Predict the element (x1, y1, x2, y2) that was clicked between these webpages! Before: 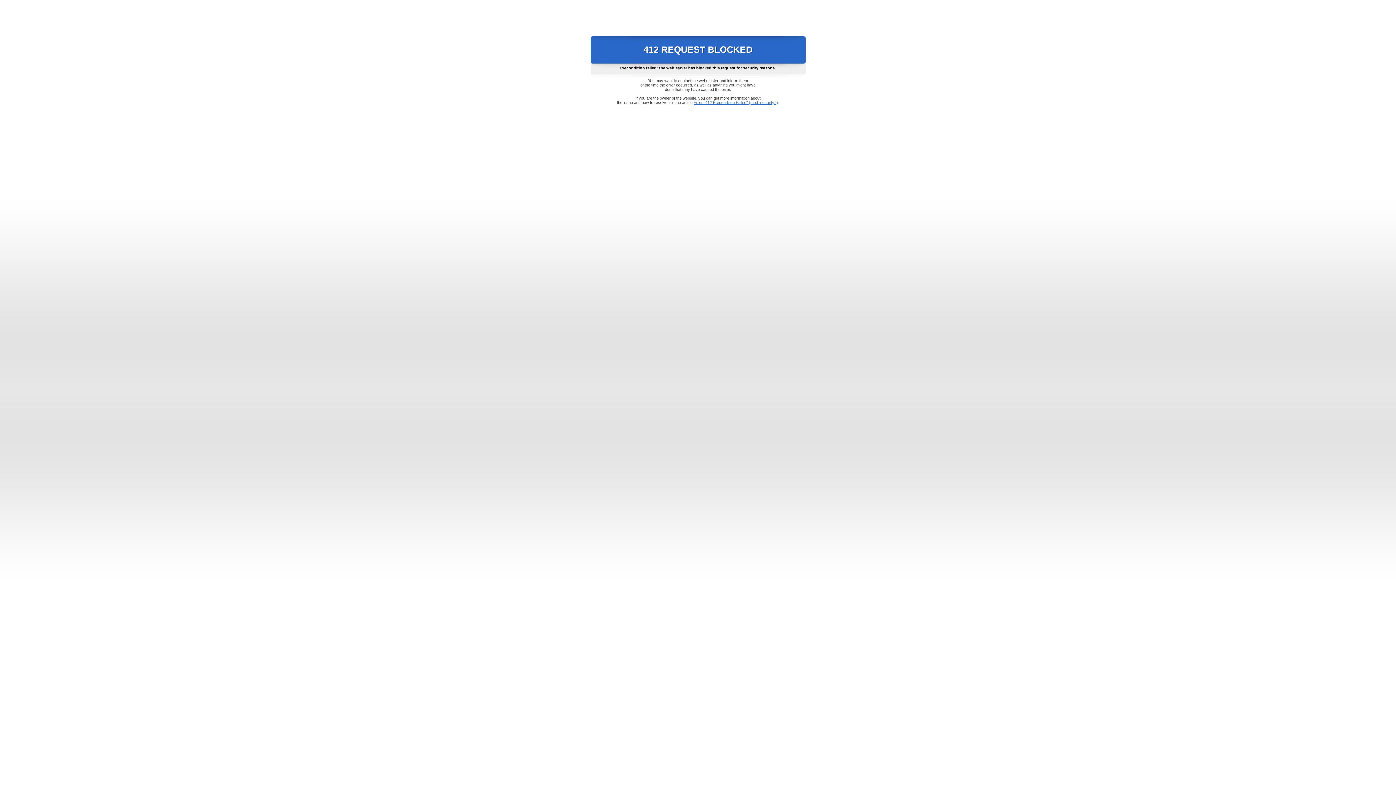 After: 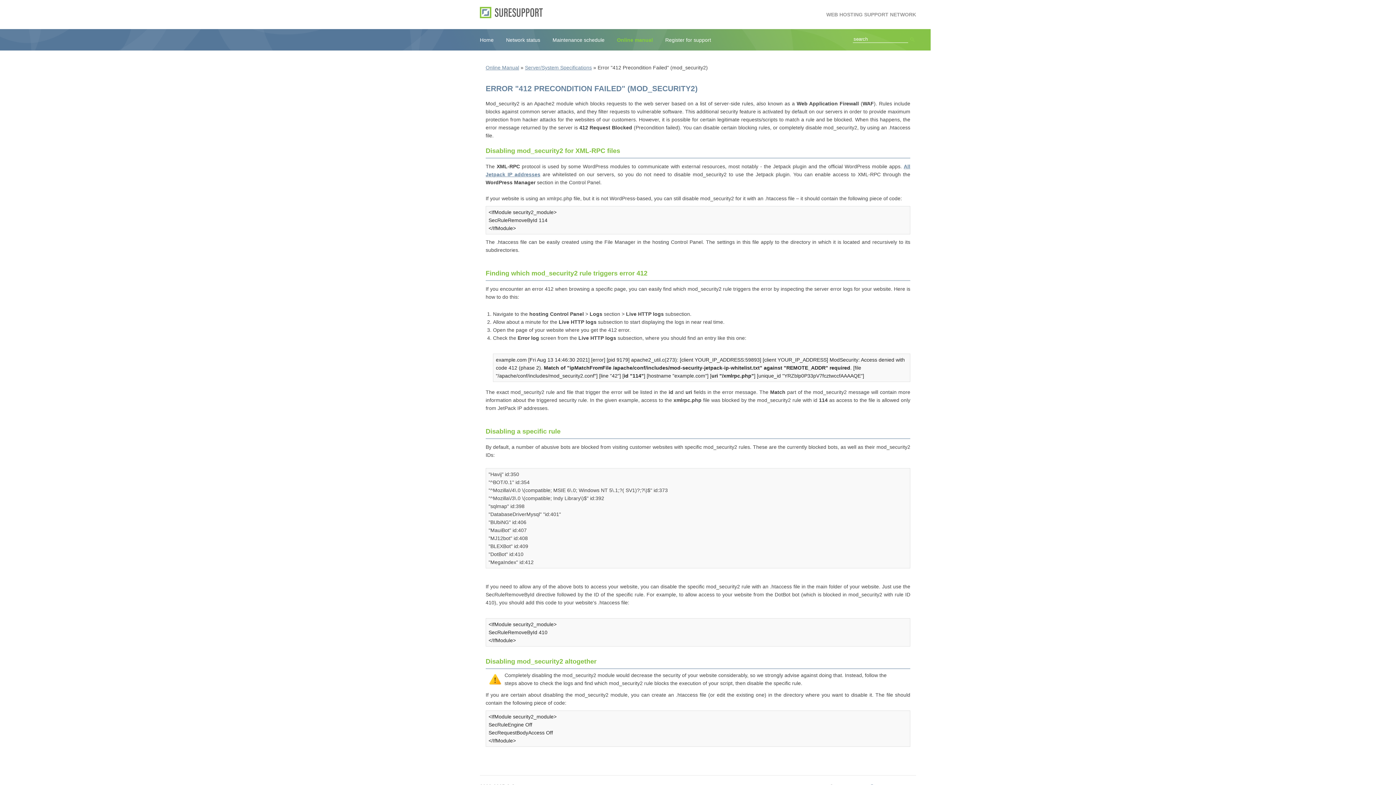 Action: bbox: (693, 100, 778, 104) label: Error "412 Precondition Failed" (mod_security2)